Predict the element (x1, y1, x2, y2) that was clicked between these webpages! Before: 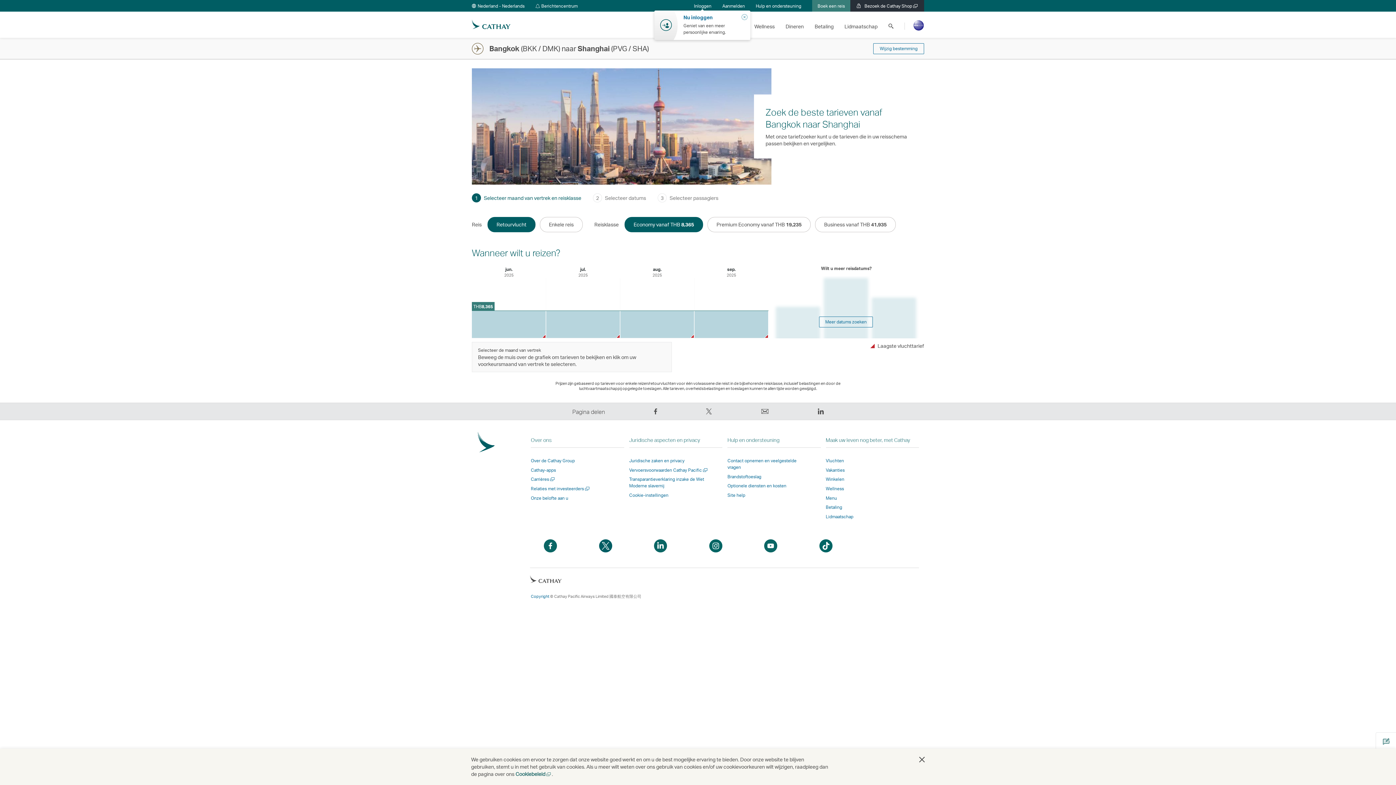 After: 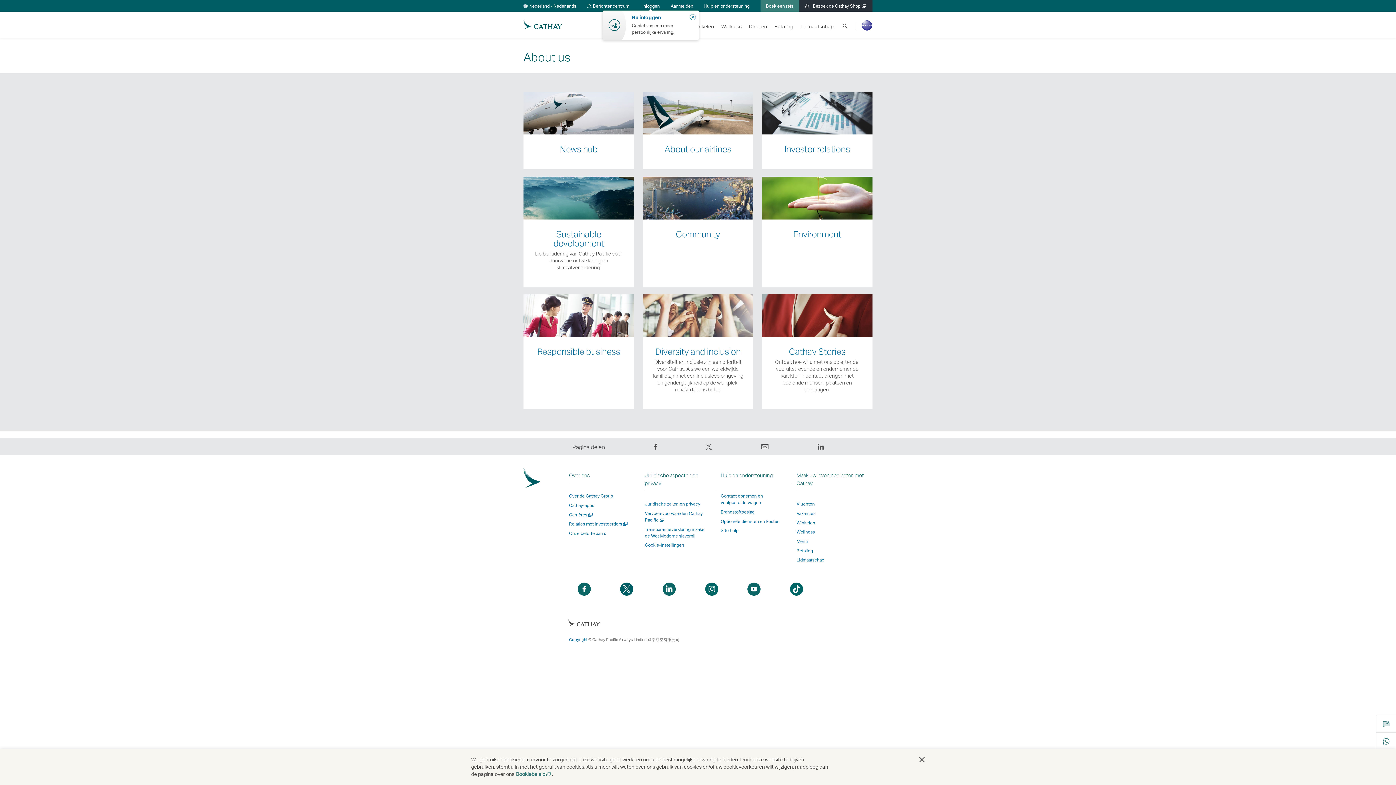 Action: label: Over de Cathay Group bbox: (531, 458, 575, 463)